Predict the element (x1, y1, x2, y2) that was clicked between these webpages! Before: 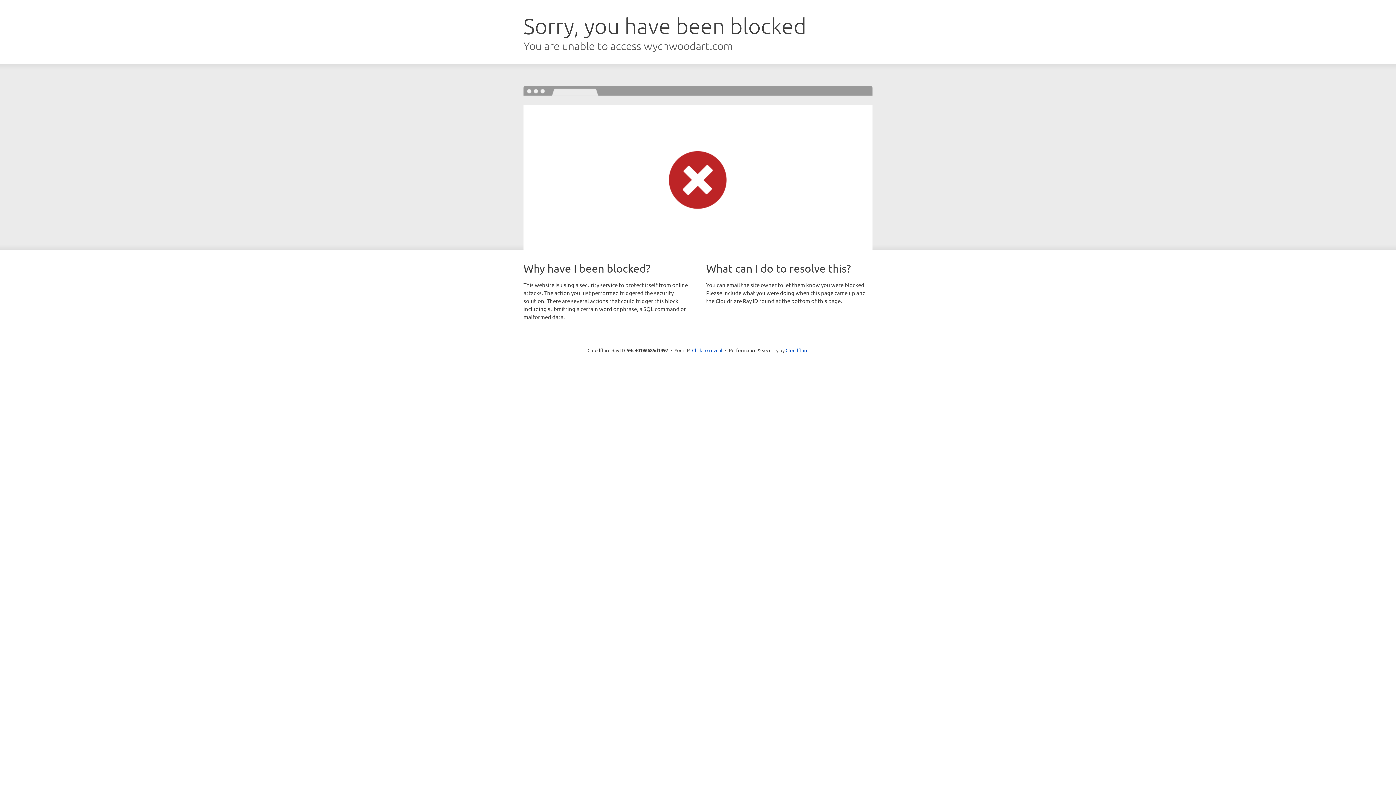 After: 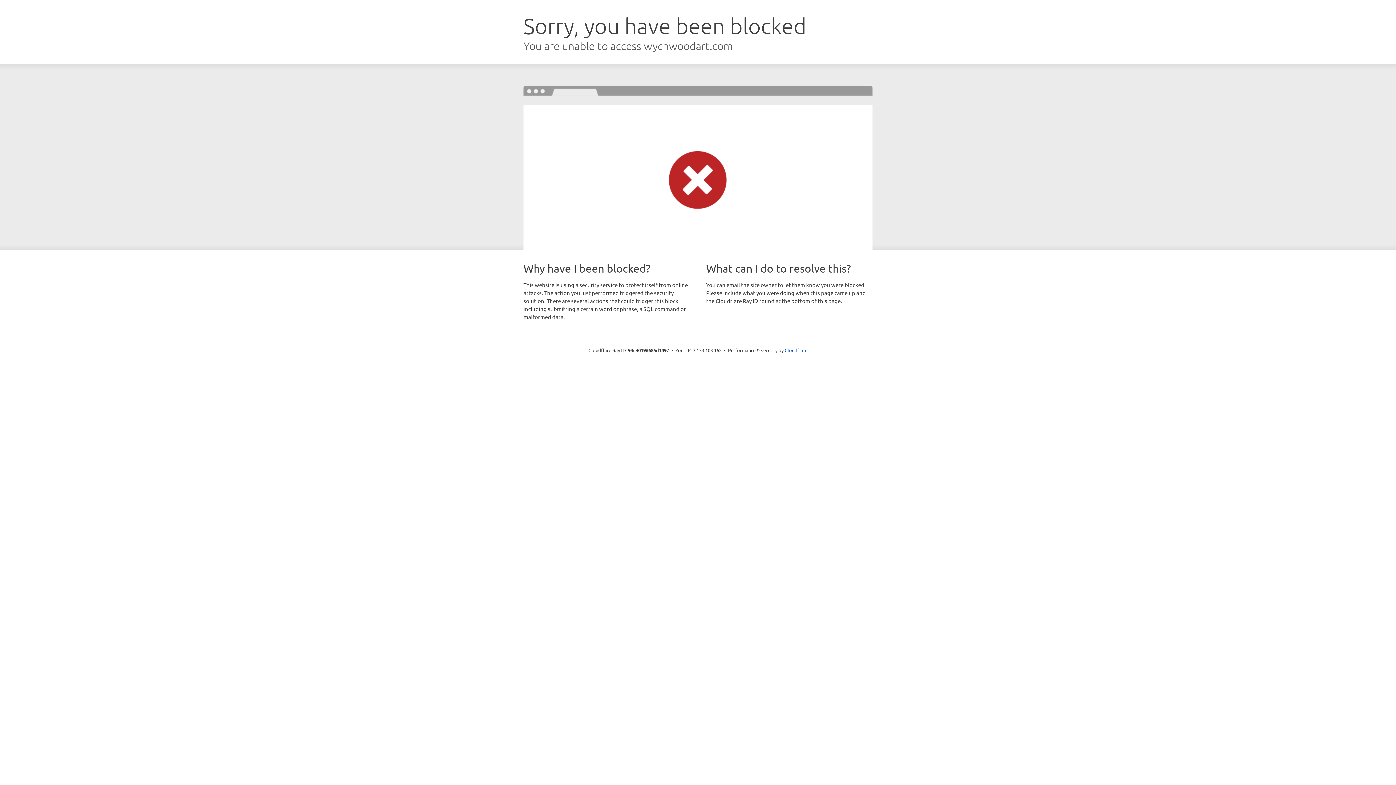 Action: label: Click to reveal bbox: (692, 346, 722, 353)